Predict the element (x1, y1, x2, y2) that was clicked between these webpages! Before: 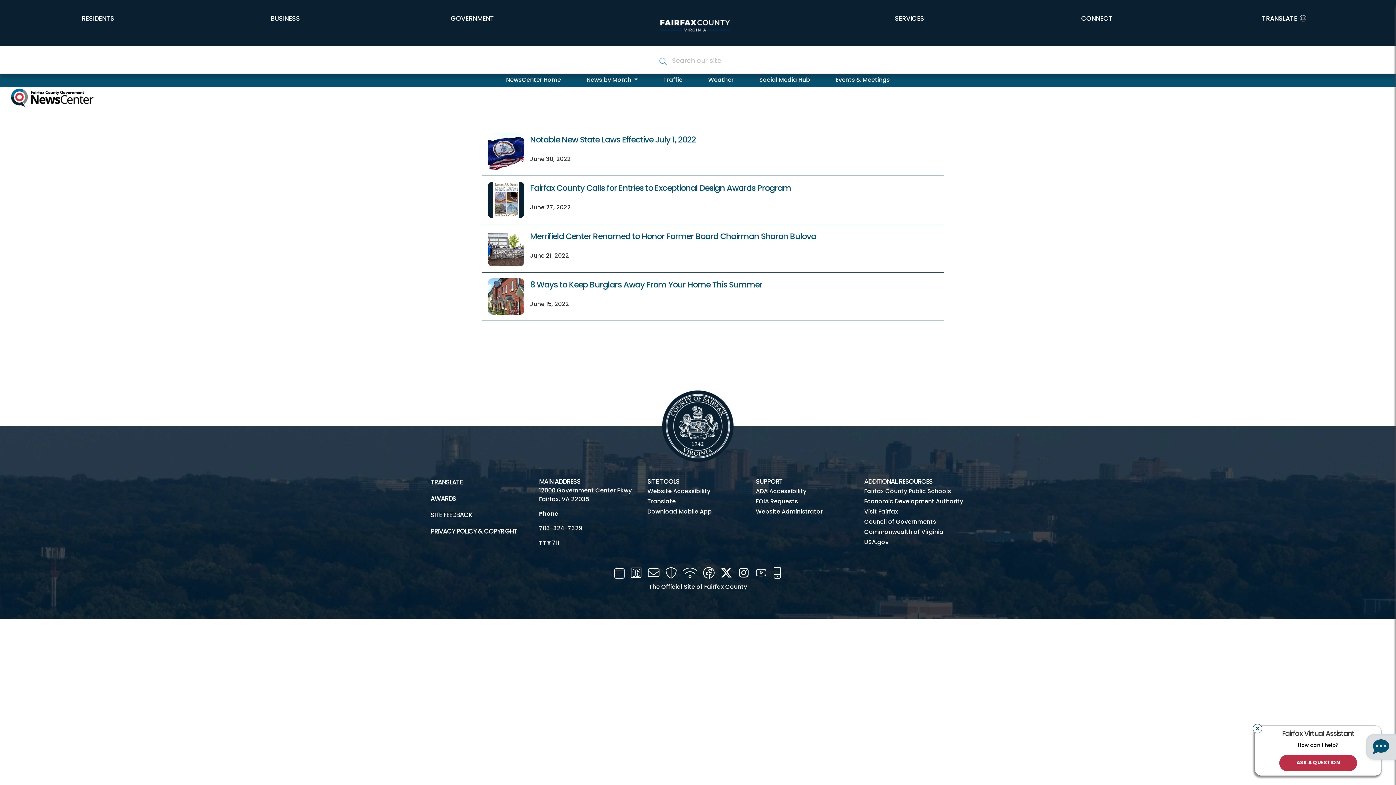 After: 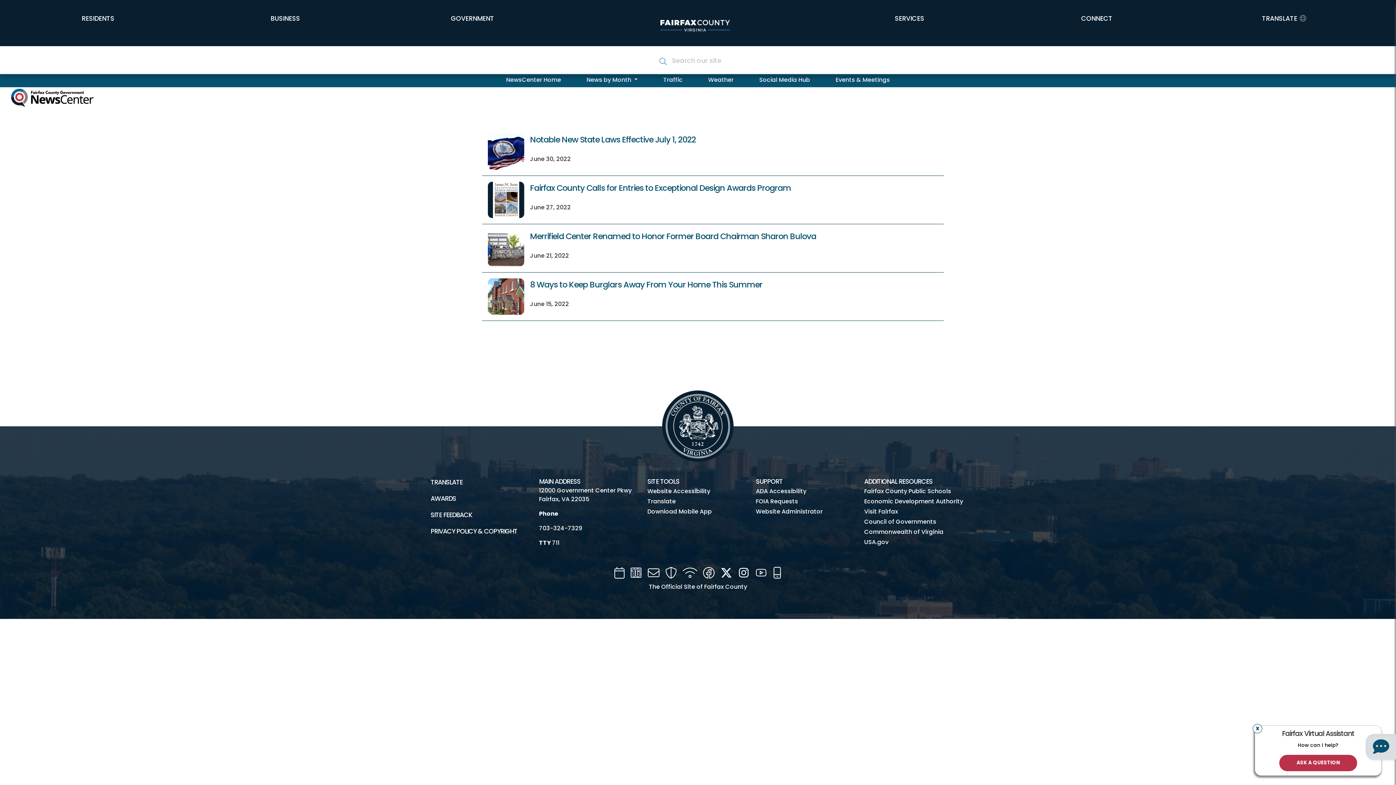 Action: bbox: (645, 564, 662, 582) label: Mail